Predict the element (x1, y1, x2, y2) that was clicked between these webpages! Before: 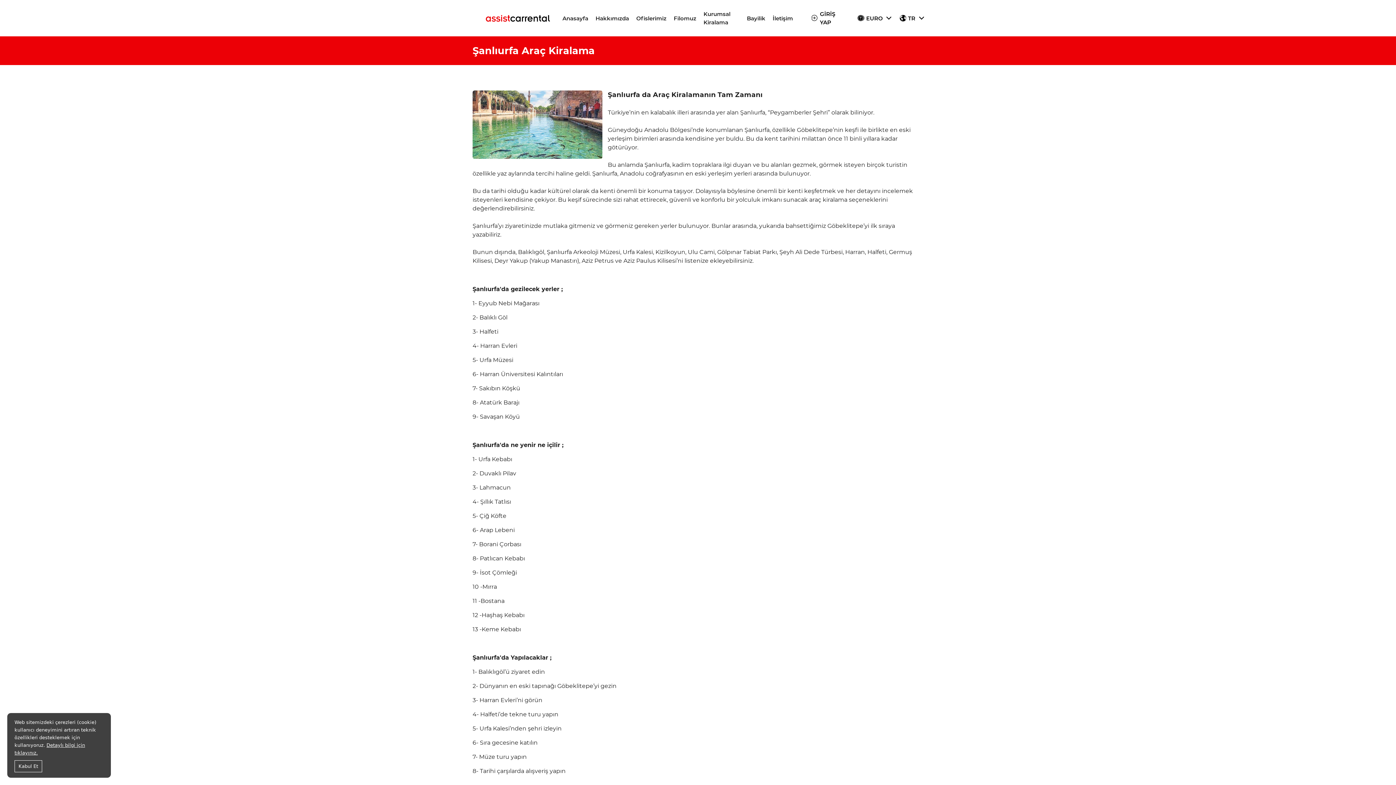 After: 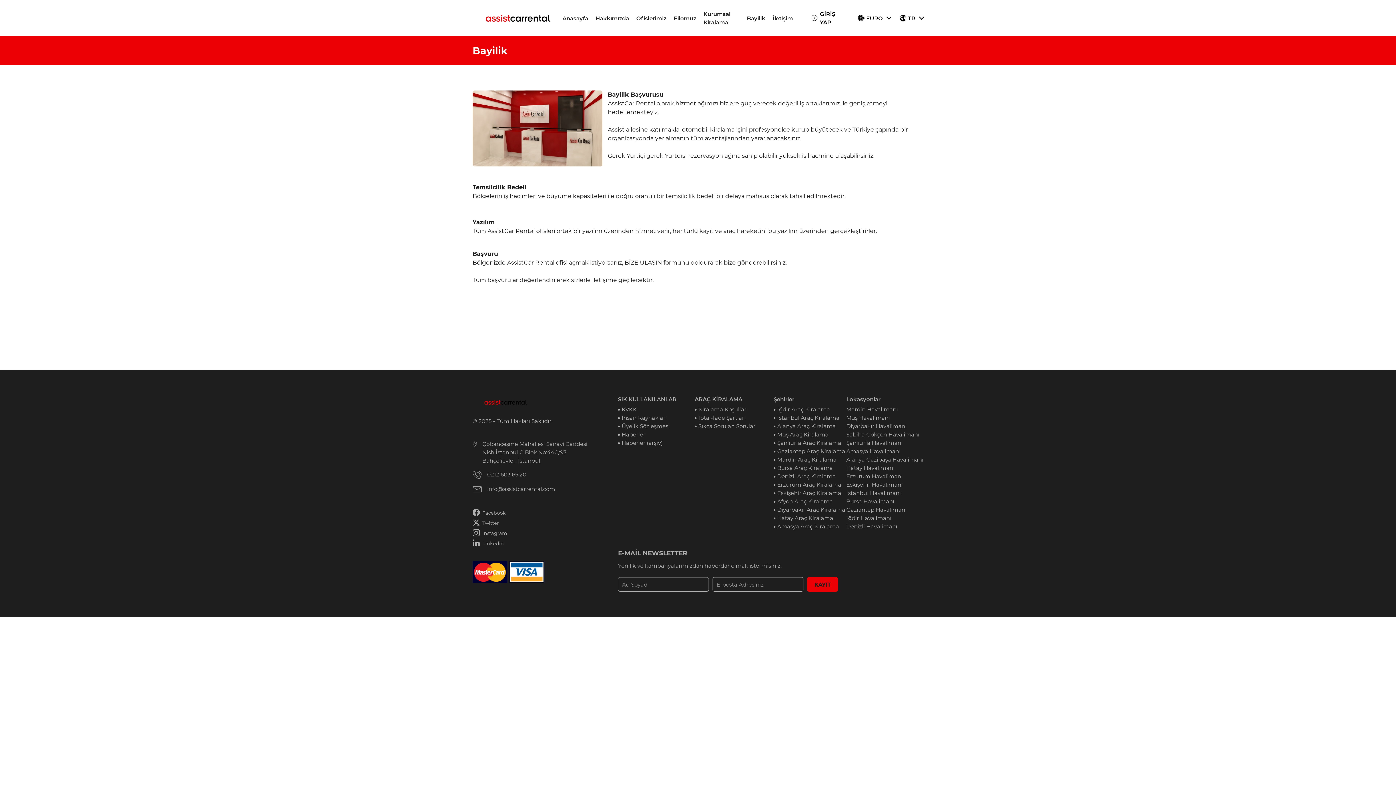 Action: bbox: (747, 14, 765, 22) label: Bayilik